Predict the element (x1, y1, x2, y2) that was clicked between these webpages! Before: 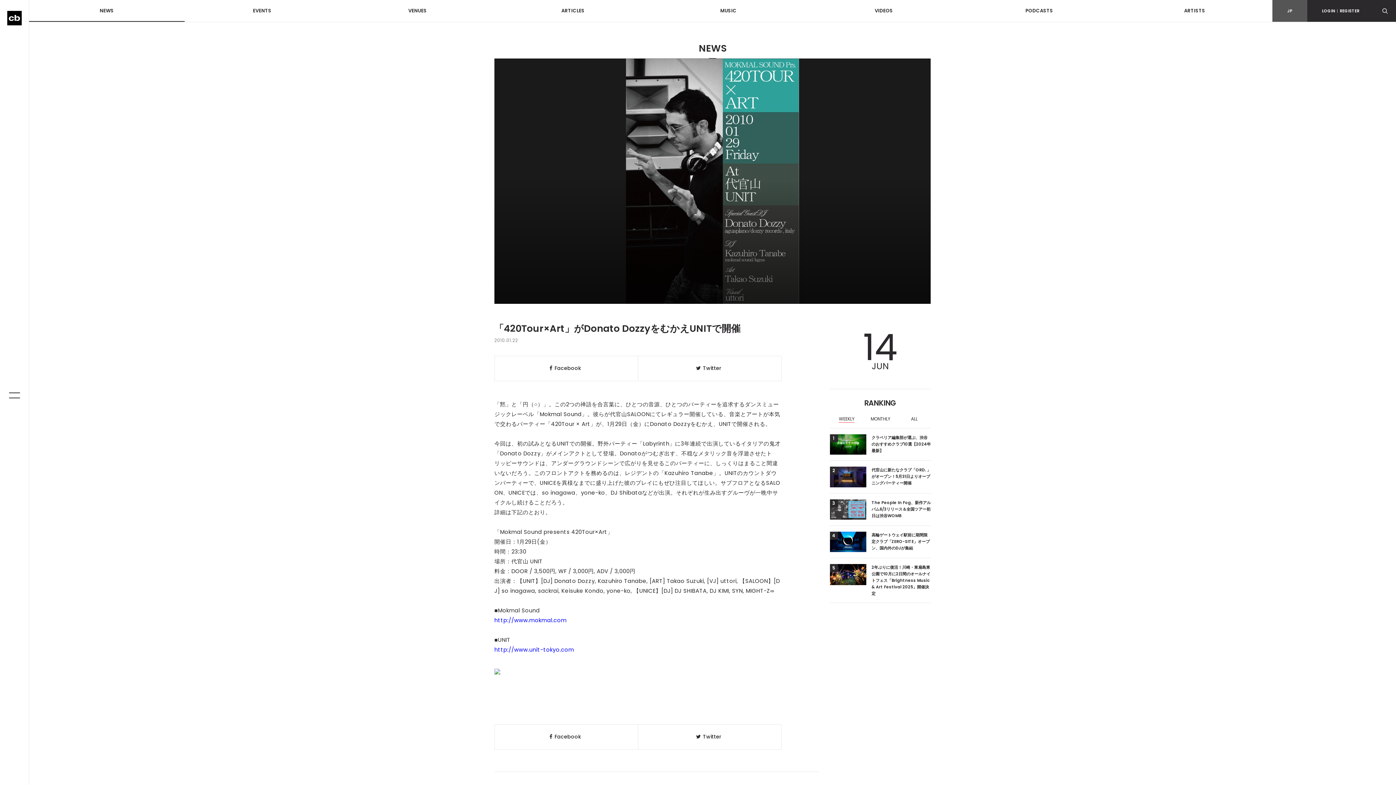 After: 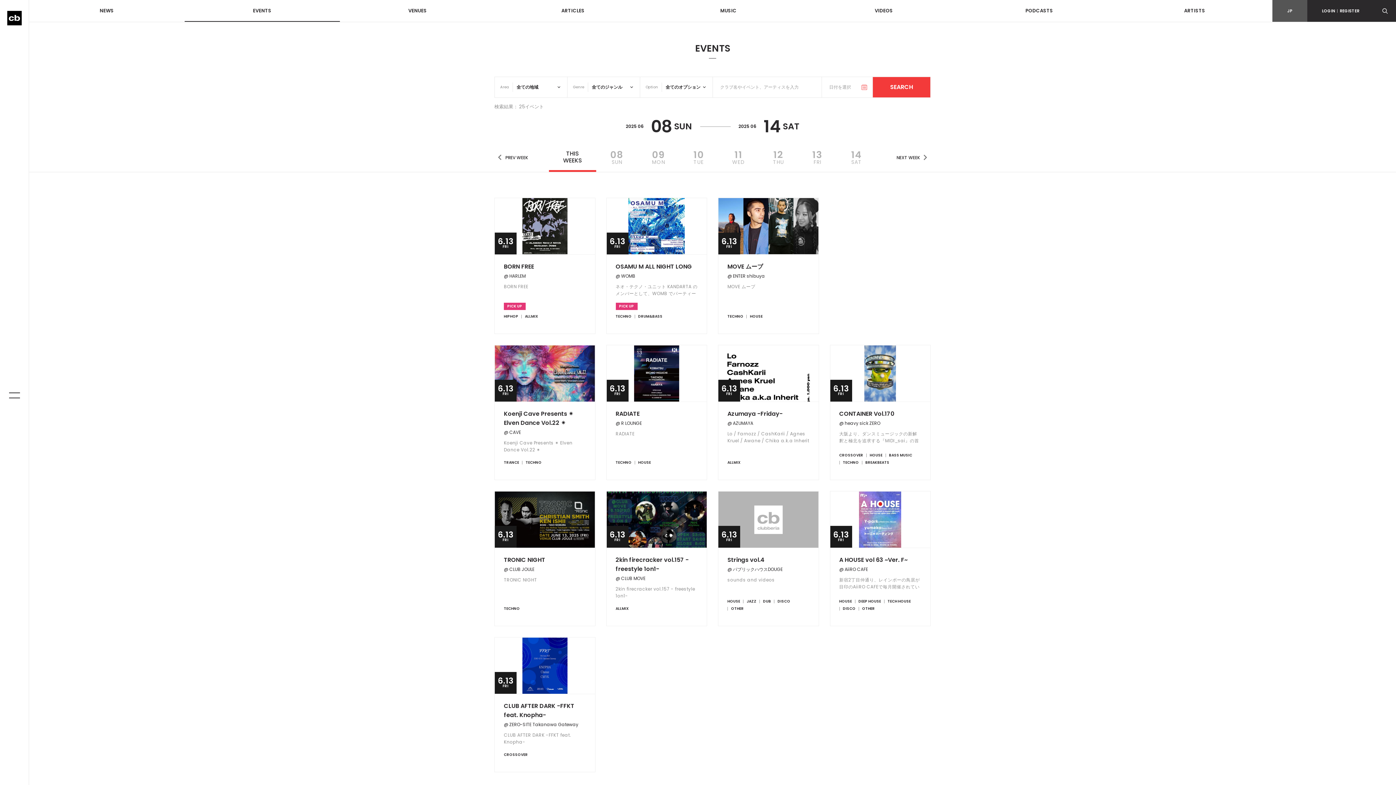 Action: bbox: (184, 0, 340, 21) label: EVENTS